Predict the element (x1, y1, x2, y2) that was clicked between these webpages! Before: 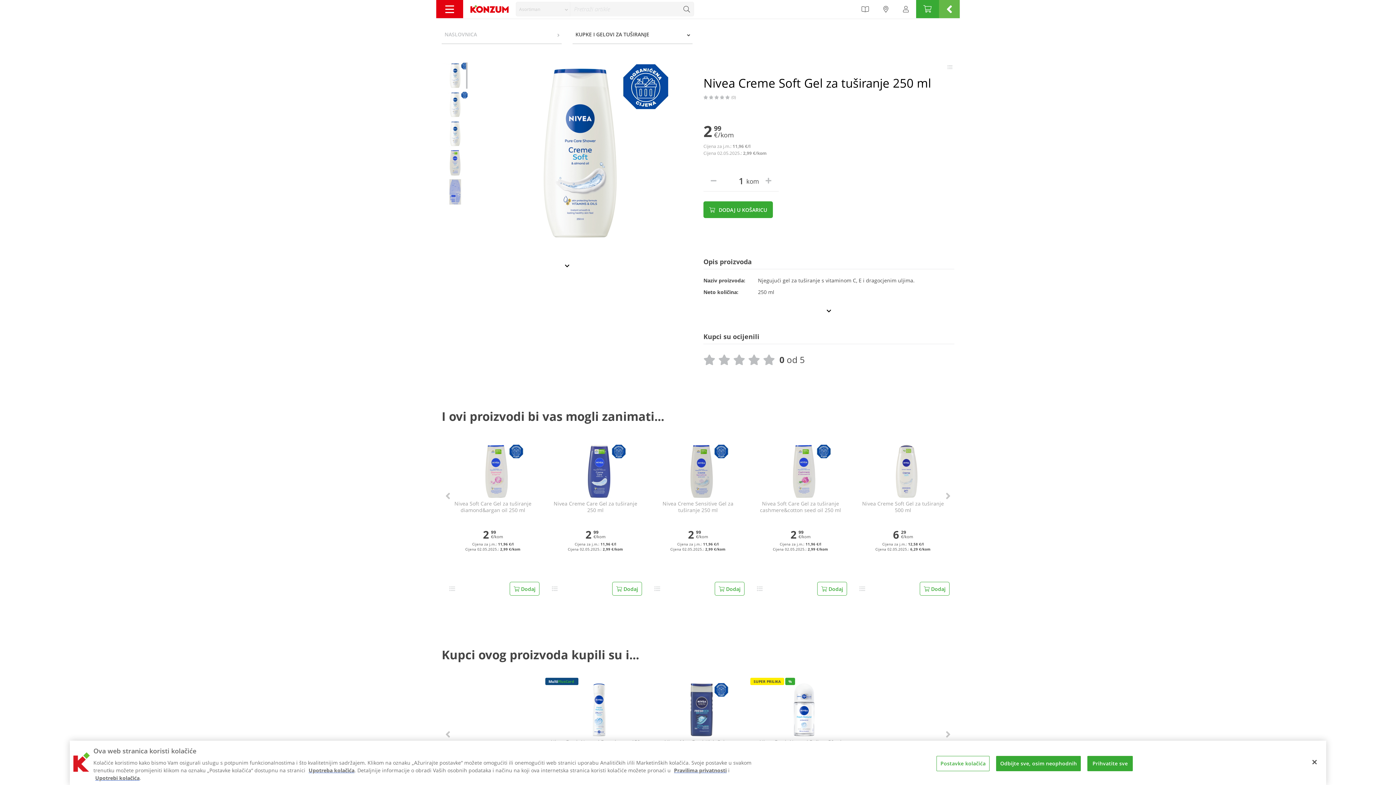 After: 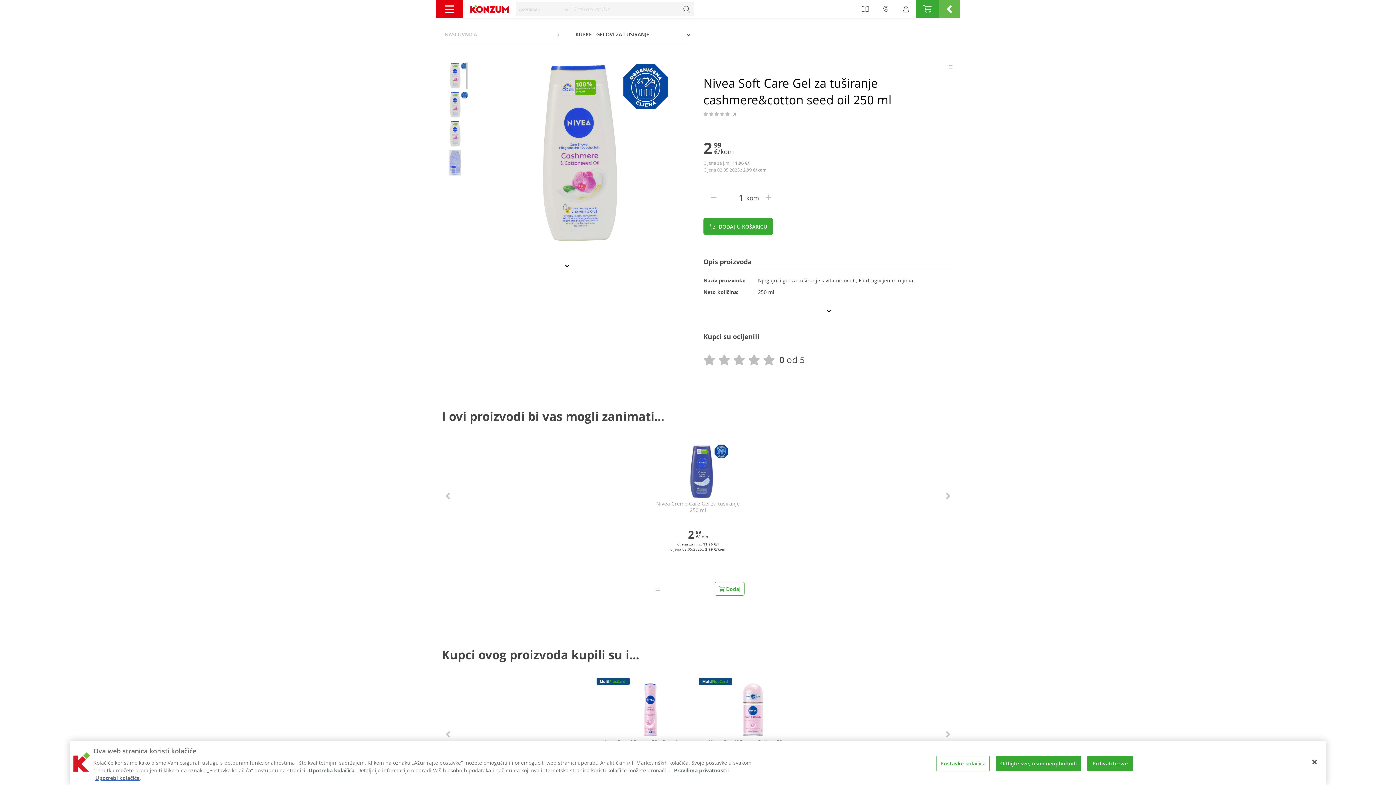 Action: label: Nivea Soft Care Gel za tuširanje cashmere&cotton seed oil 250 ml bbox: (755, 500, 845, 514)